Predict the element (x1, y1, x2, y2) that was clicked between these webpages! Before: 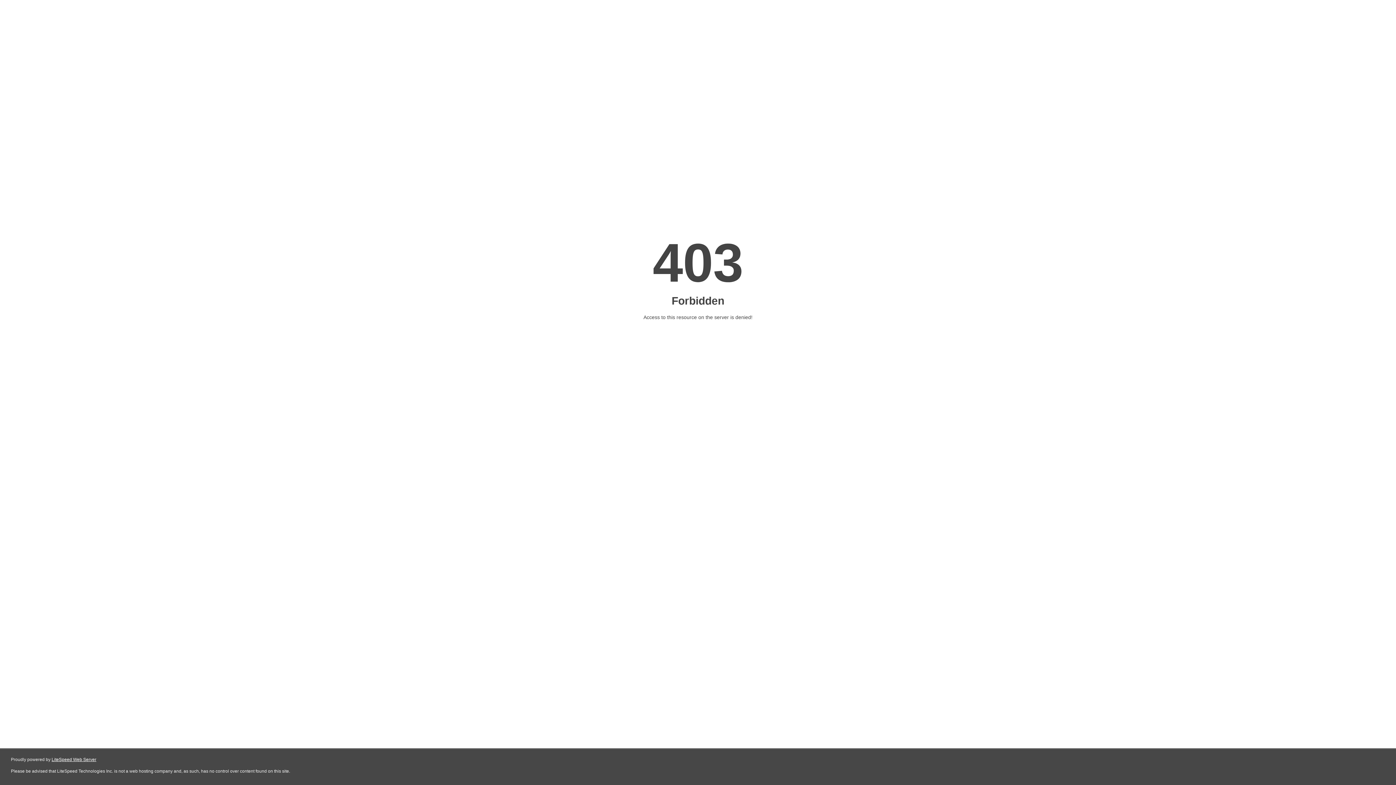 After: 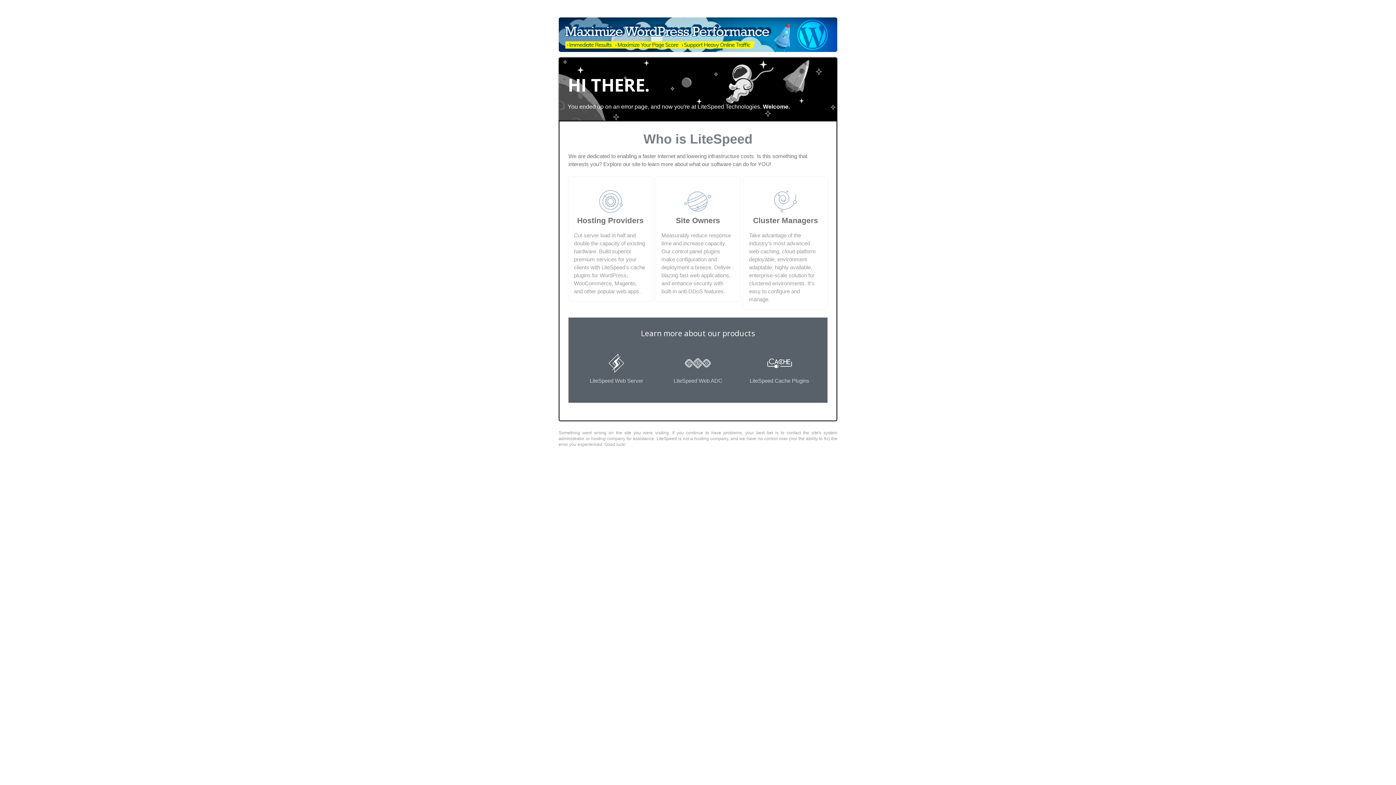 Action: label: LiteSpeed Web Server bbox: (51, 757, 96, 762)